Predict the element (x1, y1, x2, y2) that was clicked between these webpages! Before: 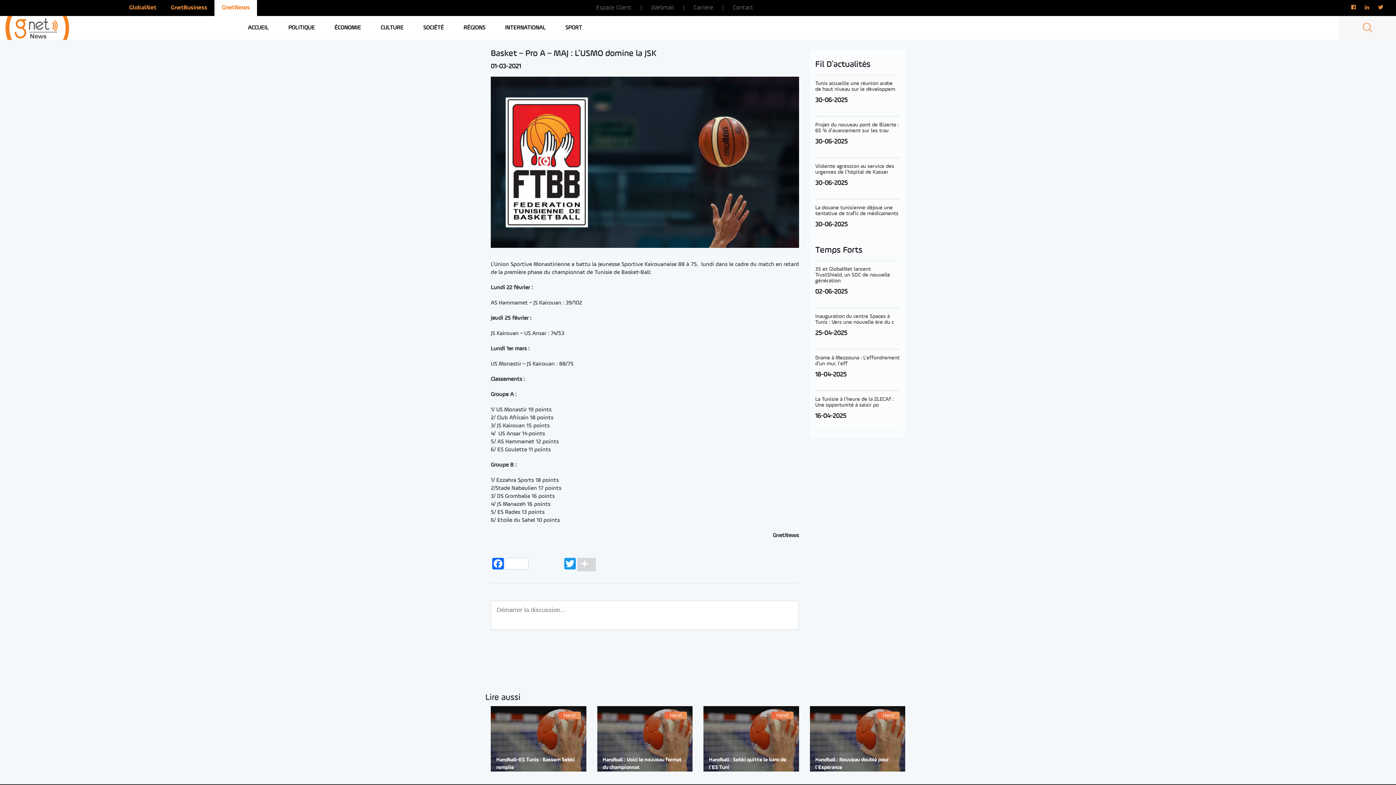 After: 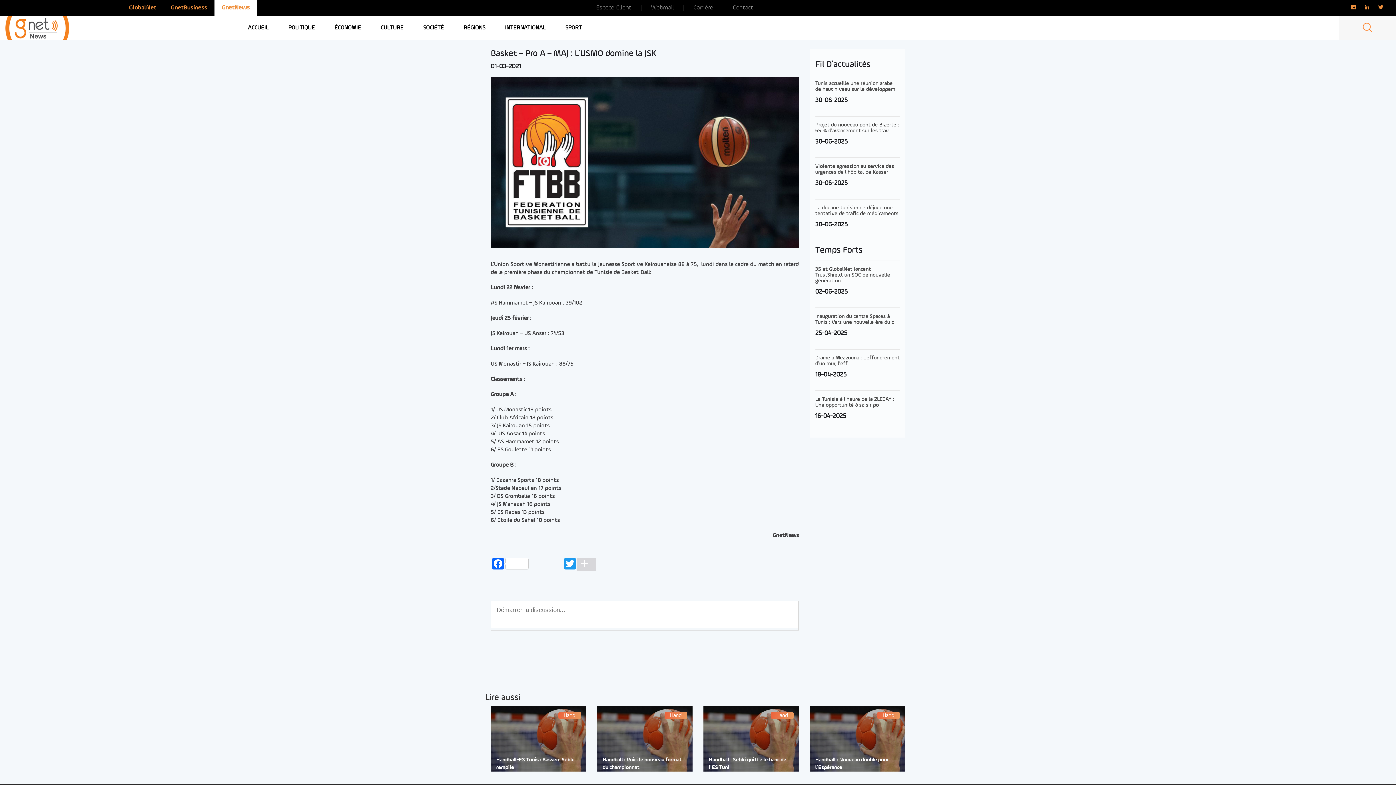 Action: bbox: (1378, 4, 1390, 10)